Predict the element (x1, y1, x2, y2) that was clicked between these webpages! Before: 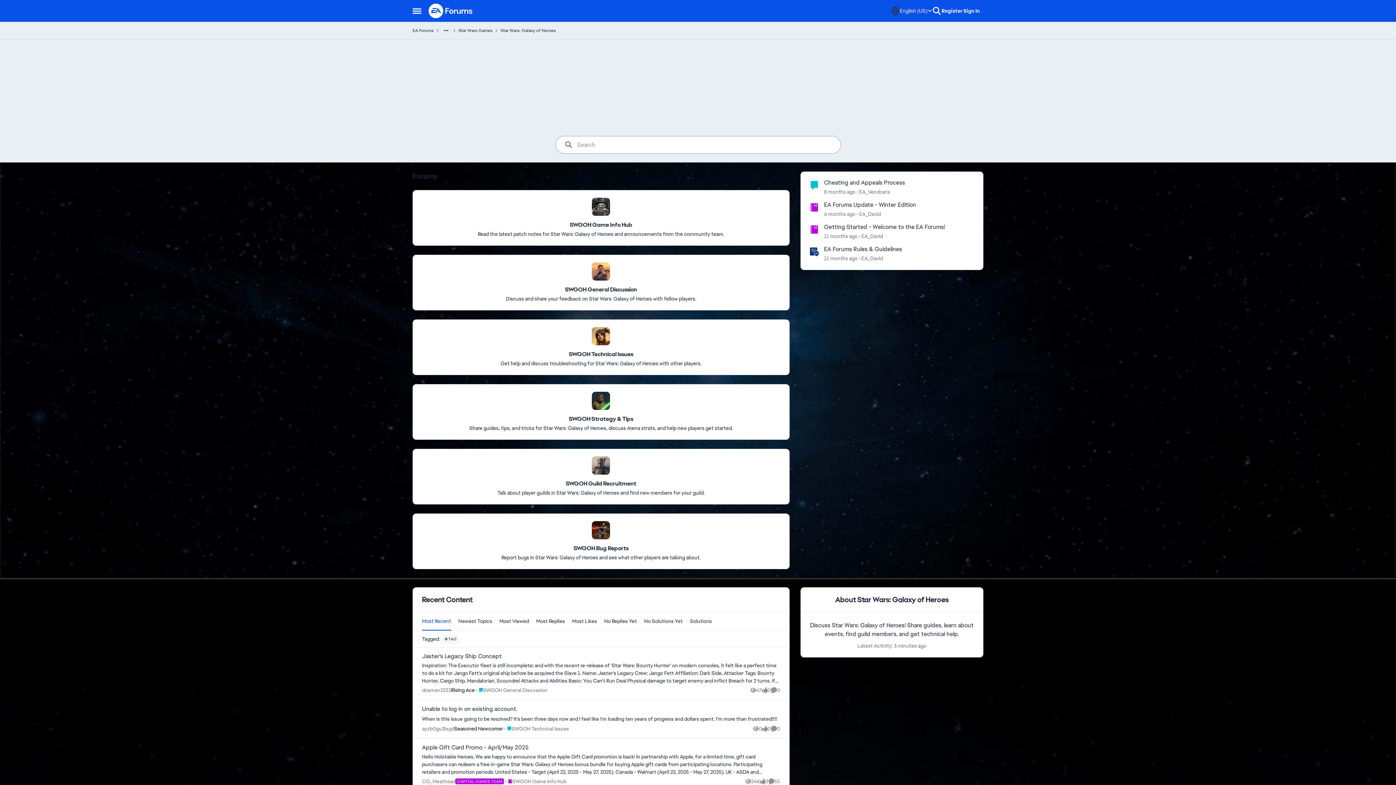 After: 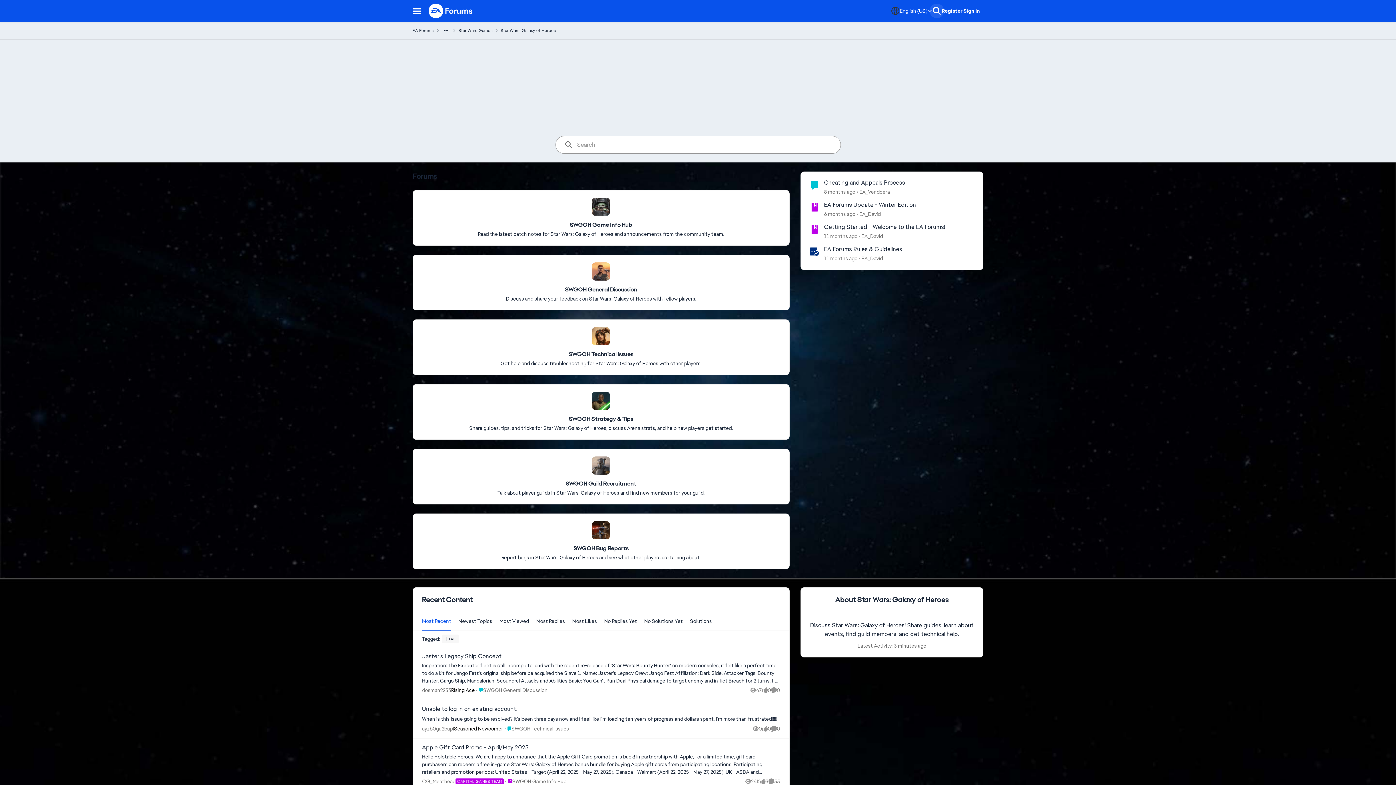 Action: bbox: (932, 6, 941, 15)